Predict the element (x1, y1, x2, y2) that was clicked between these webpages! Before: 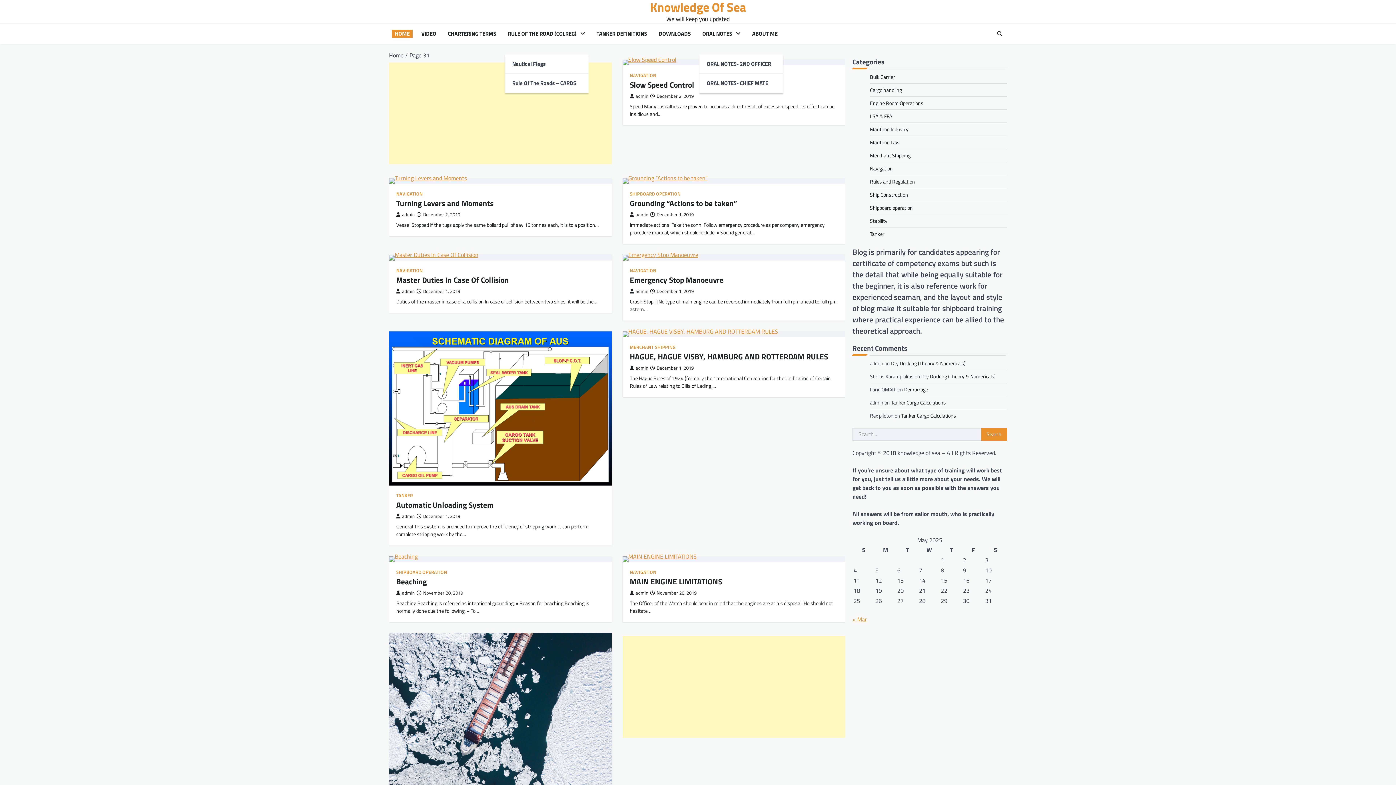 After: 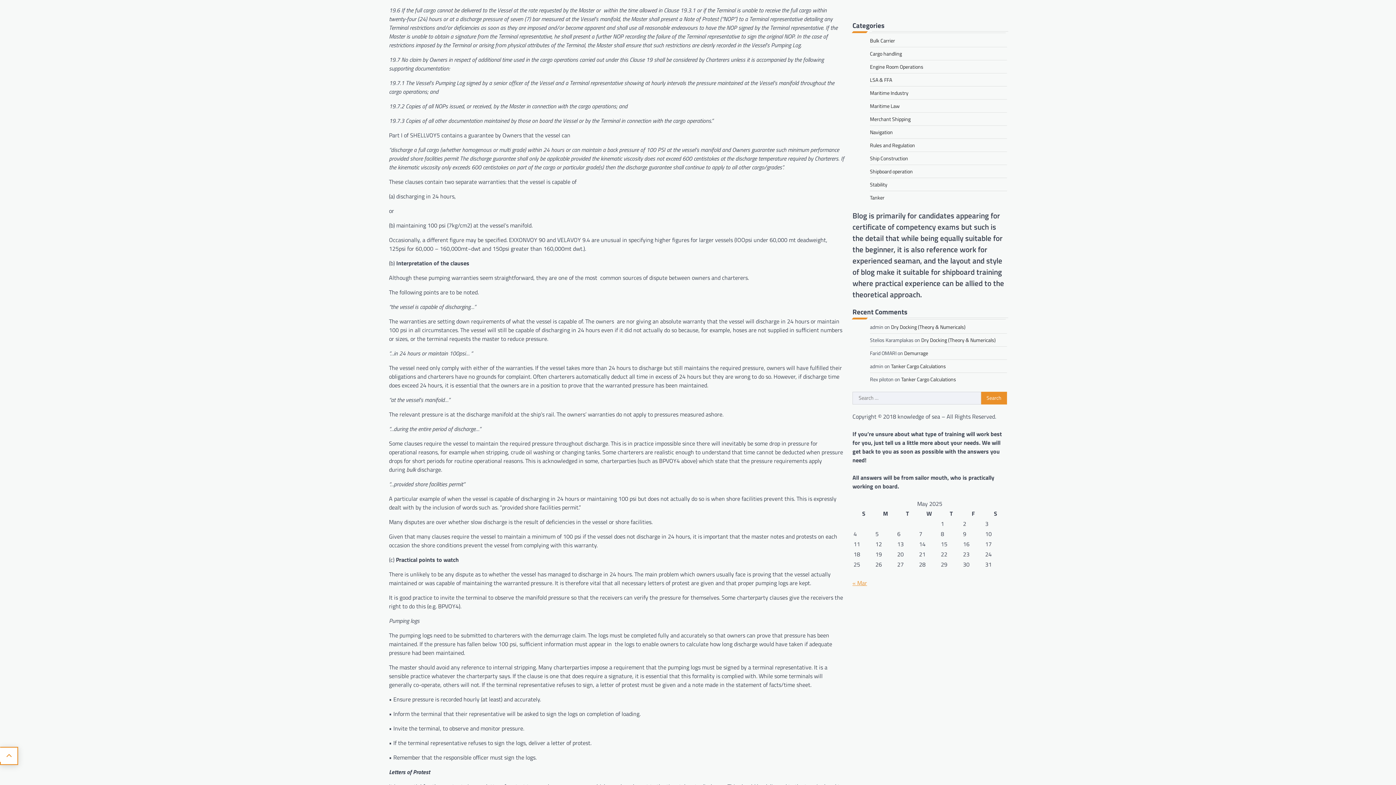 Action: bbox: (904, 385, 928, 393) label: Demurrage